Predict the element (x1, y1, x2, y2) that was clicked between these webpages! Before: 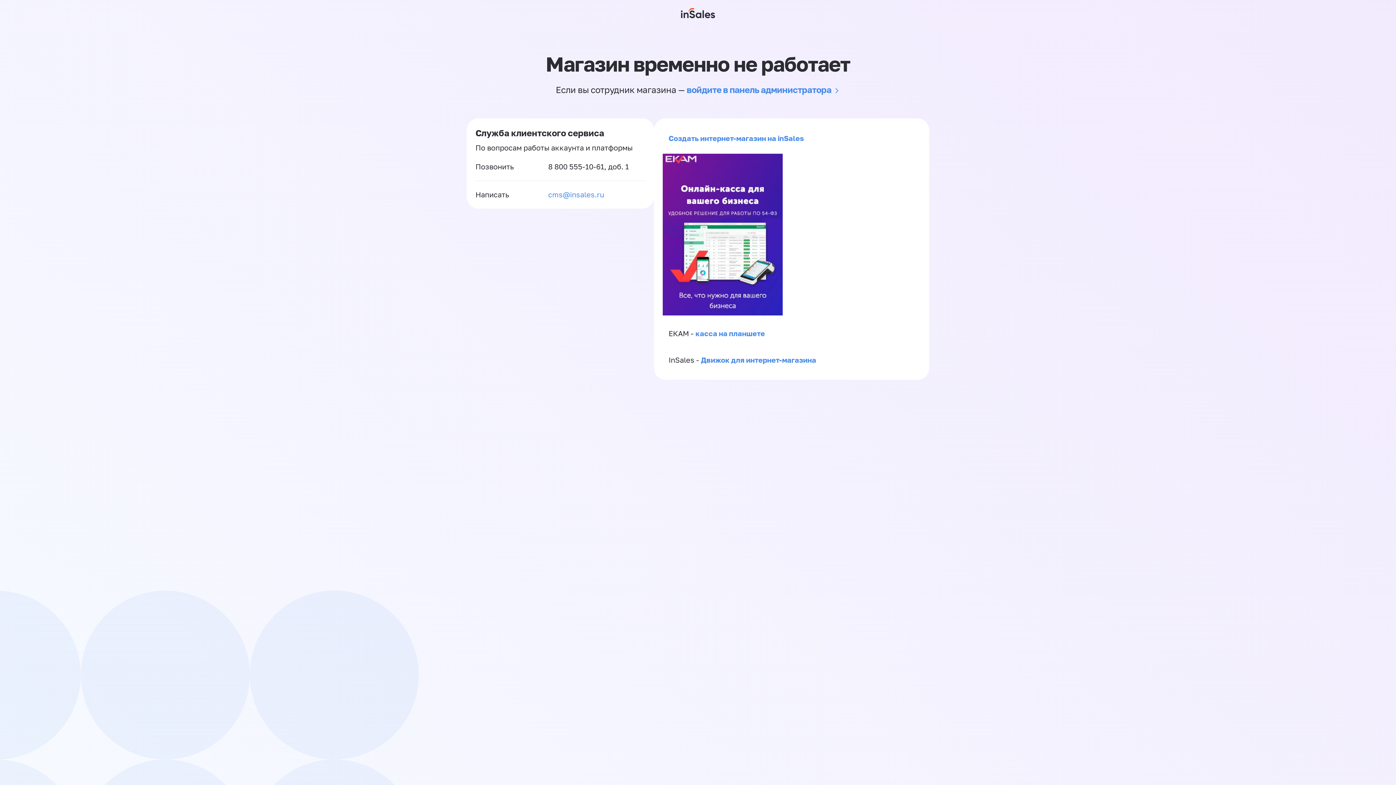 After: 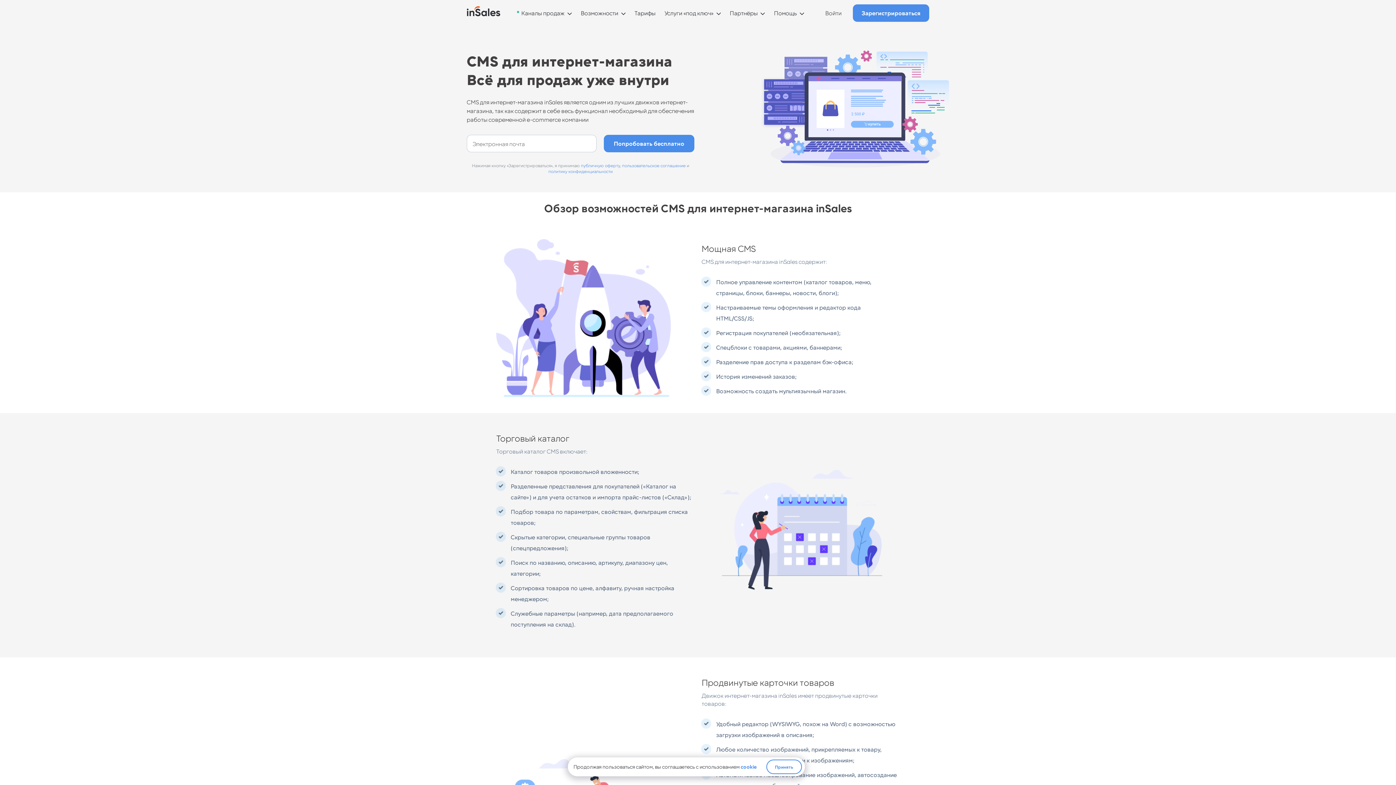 Action: label: Движок для интернет-магазина bbox: (701, 355, 816, 364)